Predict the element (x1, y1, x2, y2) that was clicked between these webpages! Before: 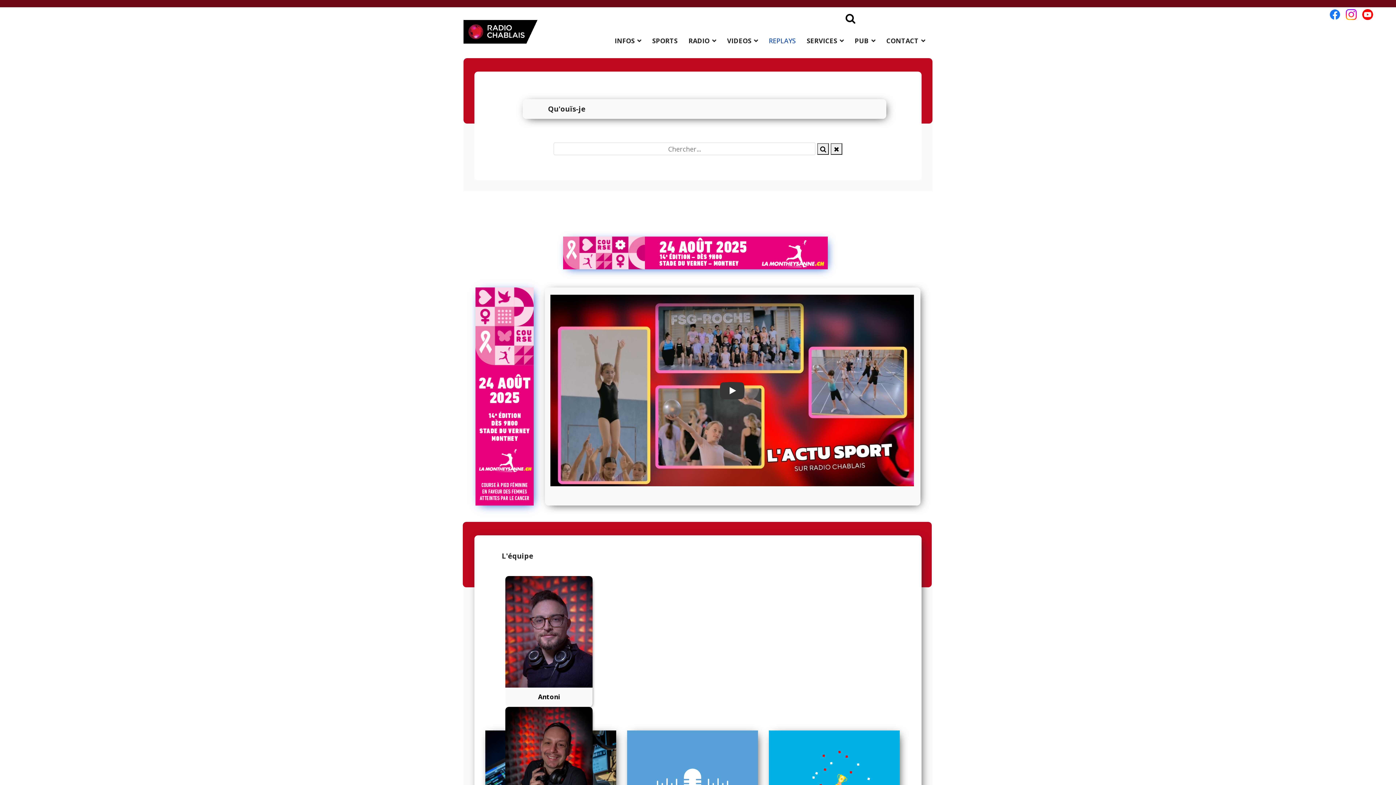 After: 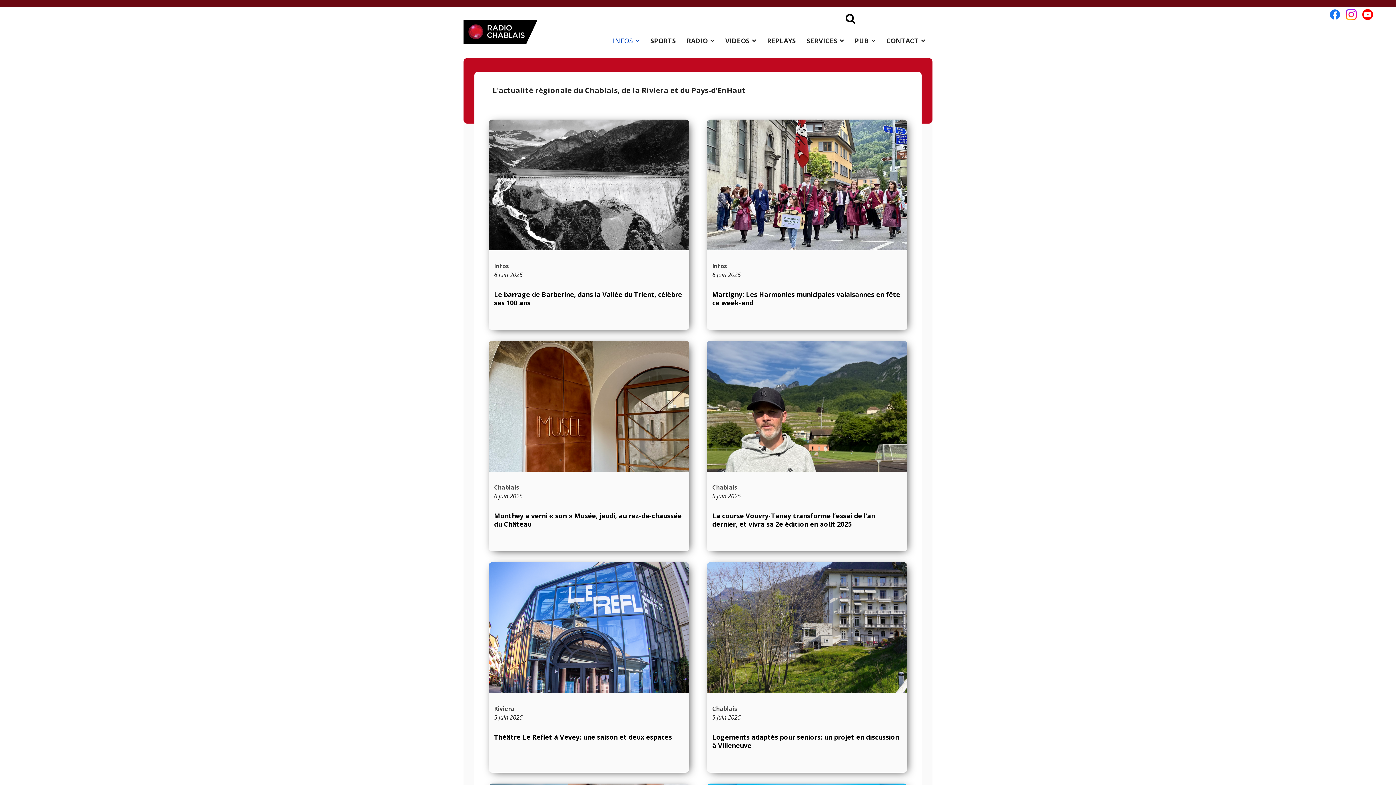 Action: label: INFOS bbox: (609, 18, 646, 62)